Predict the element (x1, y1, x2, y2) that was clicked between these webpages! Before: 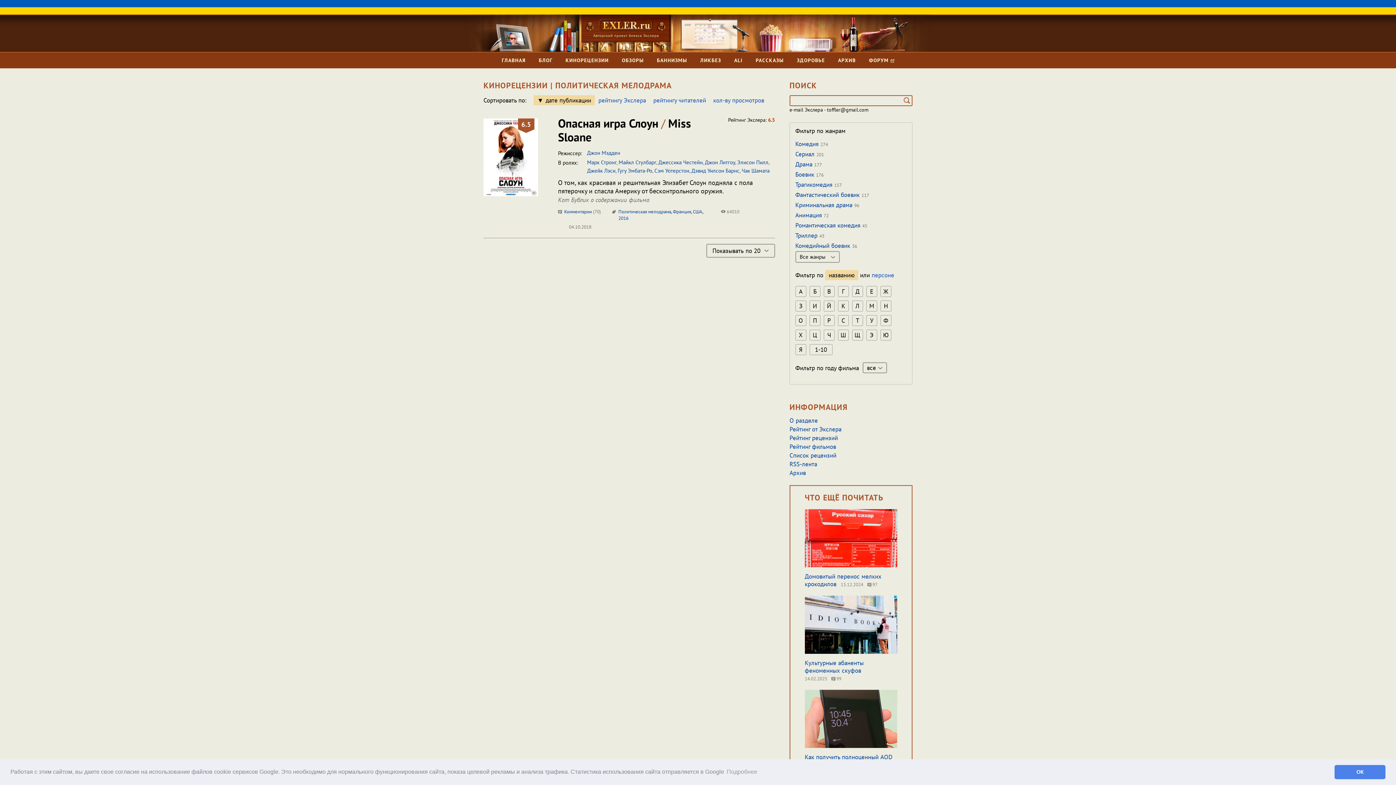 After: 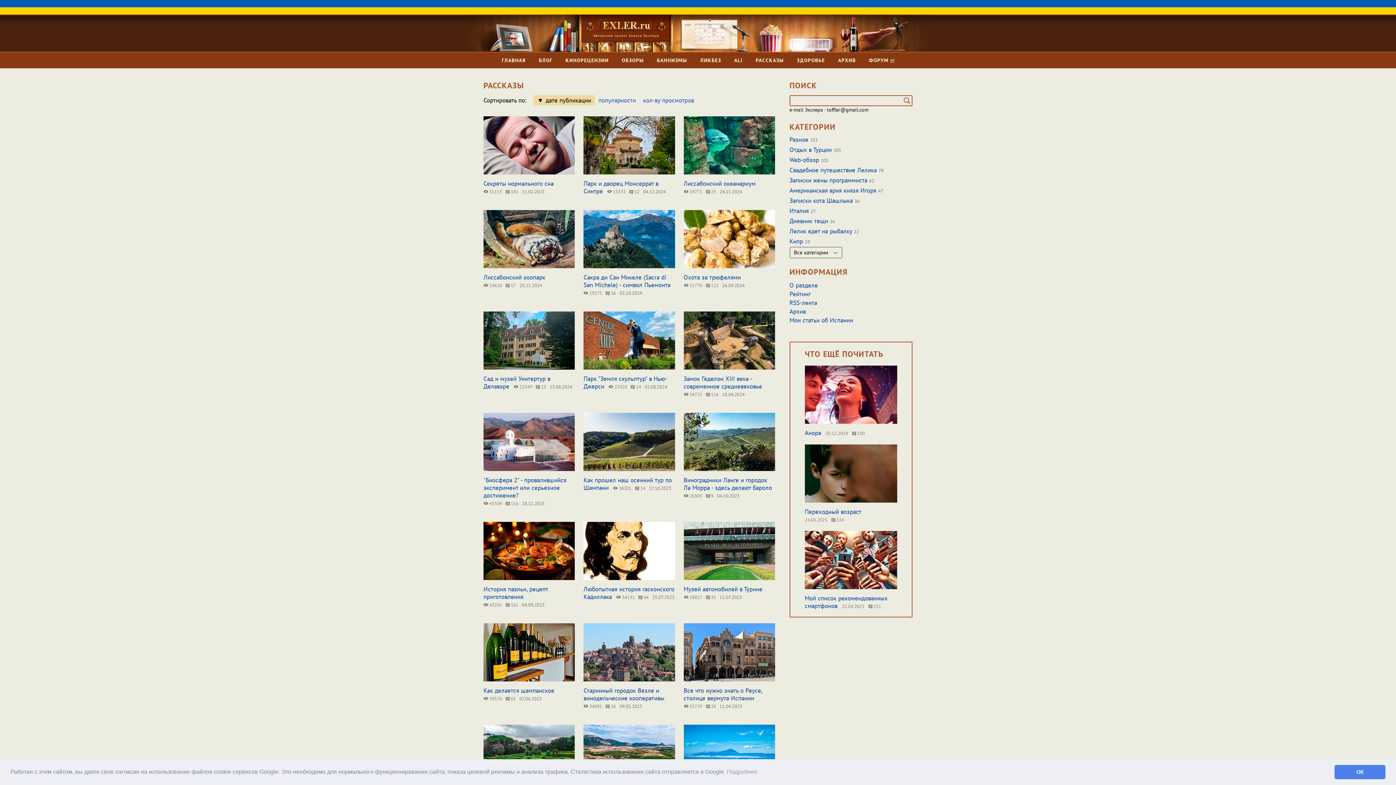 Action: label: РАССКАЗЫ bbox: (755, 52, 784, 68)